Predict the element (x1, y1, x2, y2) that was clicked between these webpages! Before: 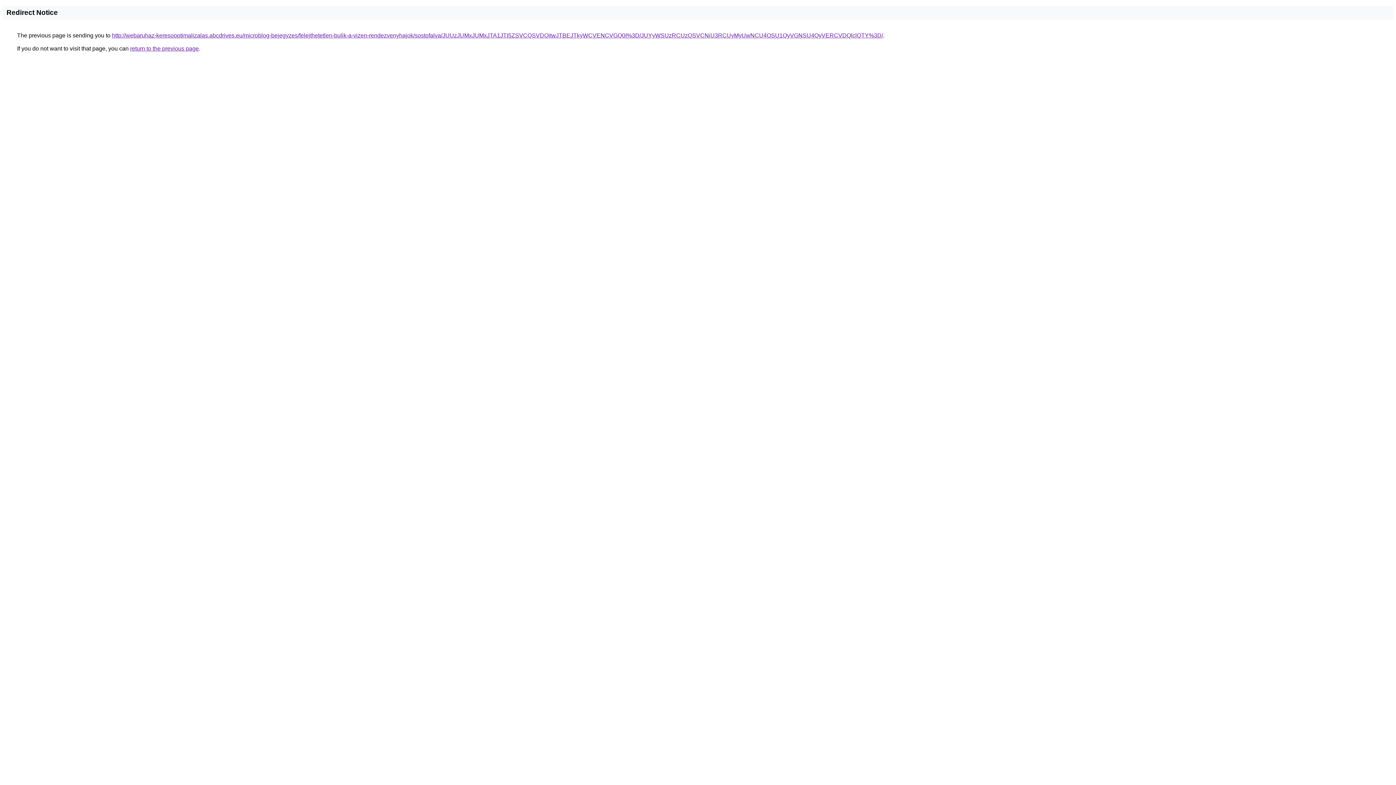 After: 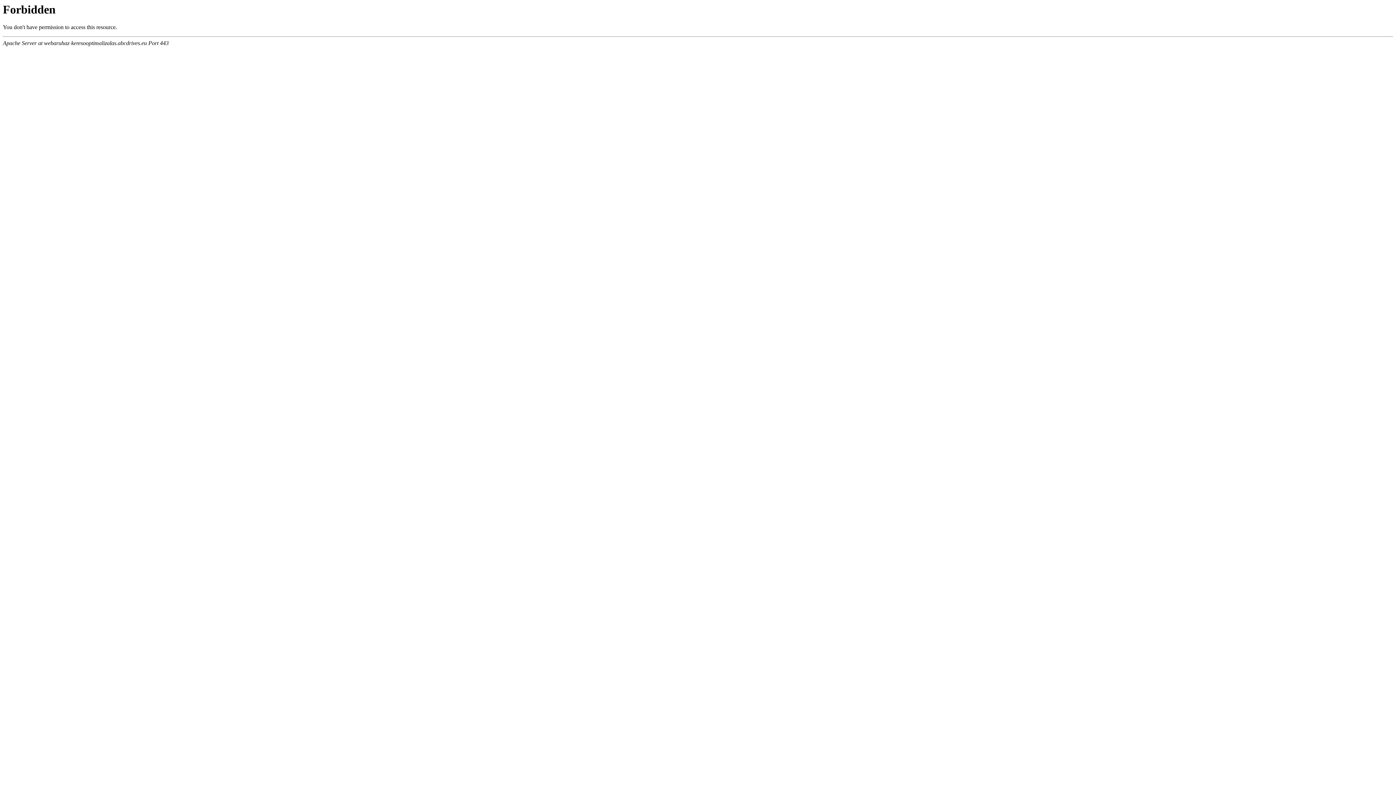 Action: label: http://webaruhaz-keresooptimalizalas.abcdrives.eu/microblog-bejegyzes/felejthetetlen-bulik-a-vizen-rendezvenyhajok/sostofalva/JUUzJUMxJUMxJTA1JTI5ZSVCQSVDQitwJTBEJTkyWCVENCVGQ0I%3D/JUYyWSUzRCUzQSVCNiU3RCUyMyUwNCU4OSU1QyVGNSU4QyVERCVDQlclQTY%3D/ bbox: (112, 32, 883, 38)